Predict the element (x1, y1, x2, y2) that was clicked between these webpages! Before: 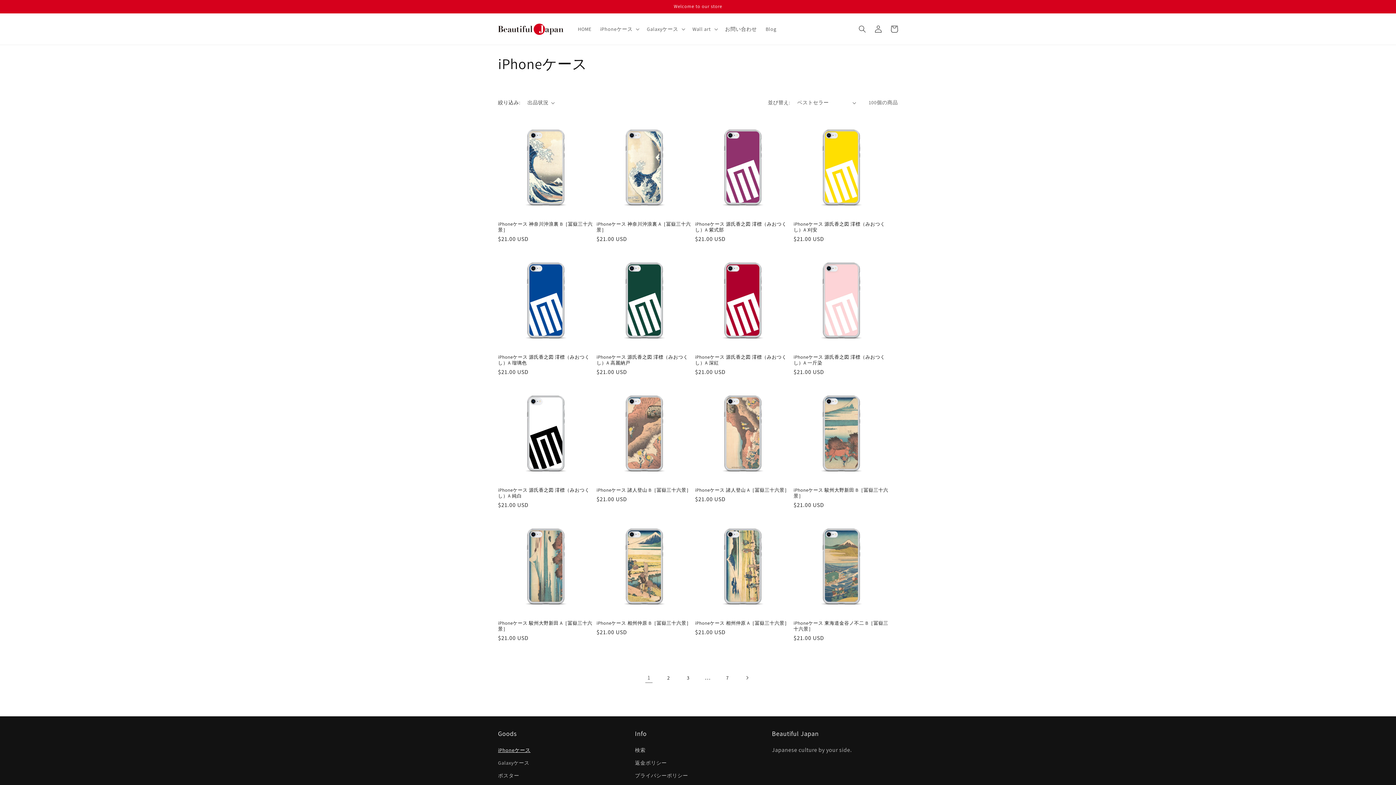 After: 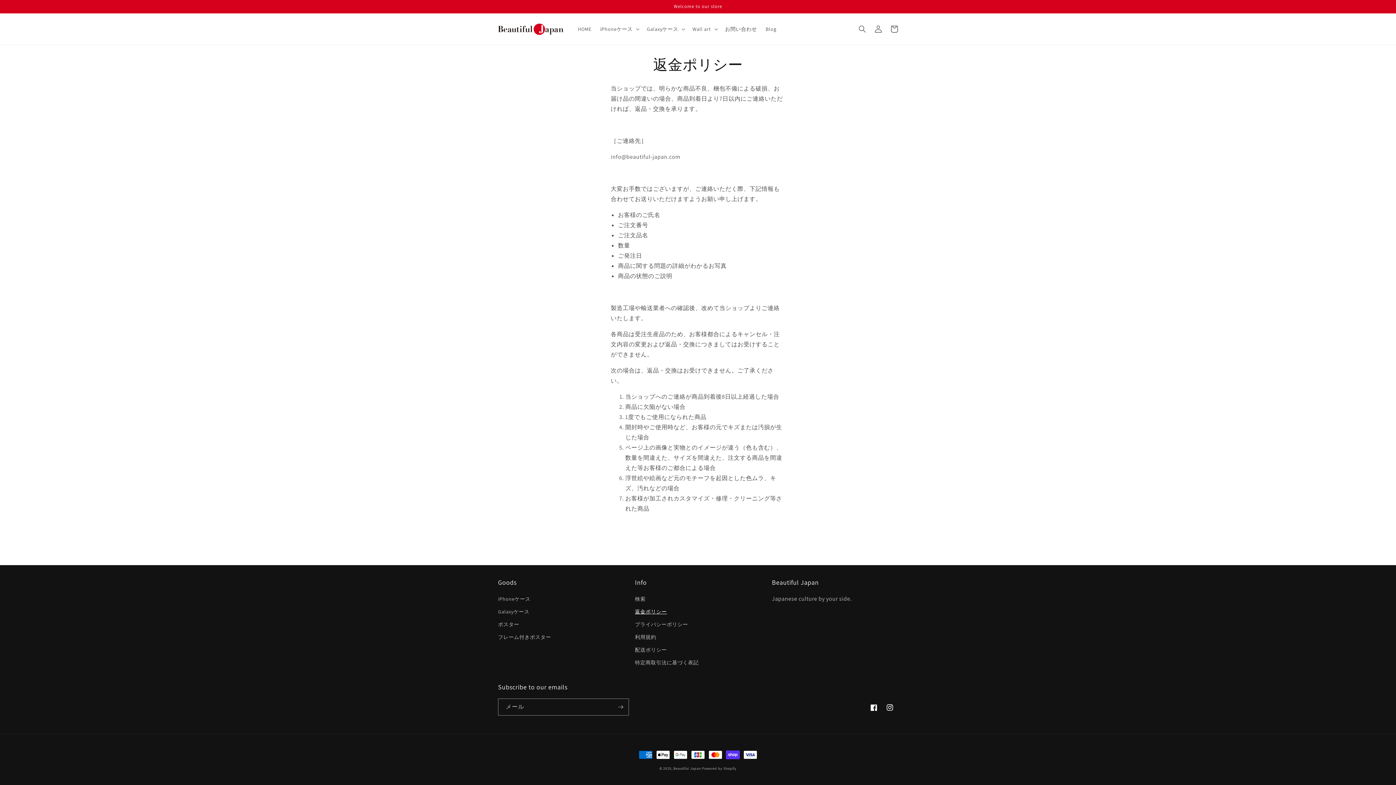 Action: label: 返金ポリシー bbox: (635, 757, 667, 769)